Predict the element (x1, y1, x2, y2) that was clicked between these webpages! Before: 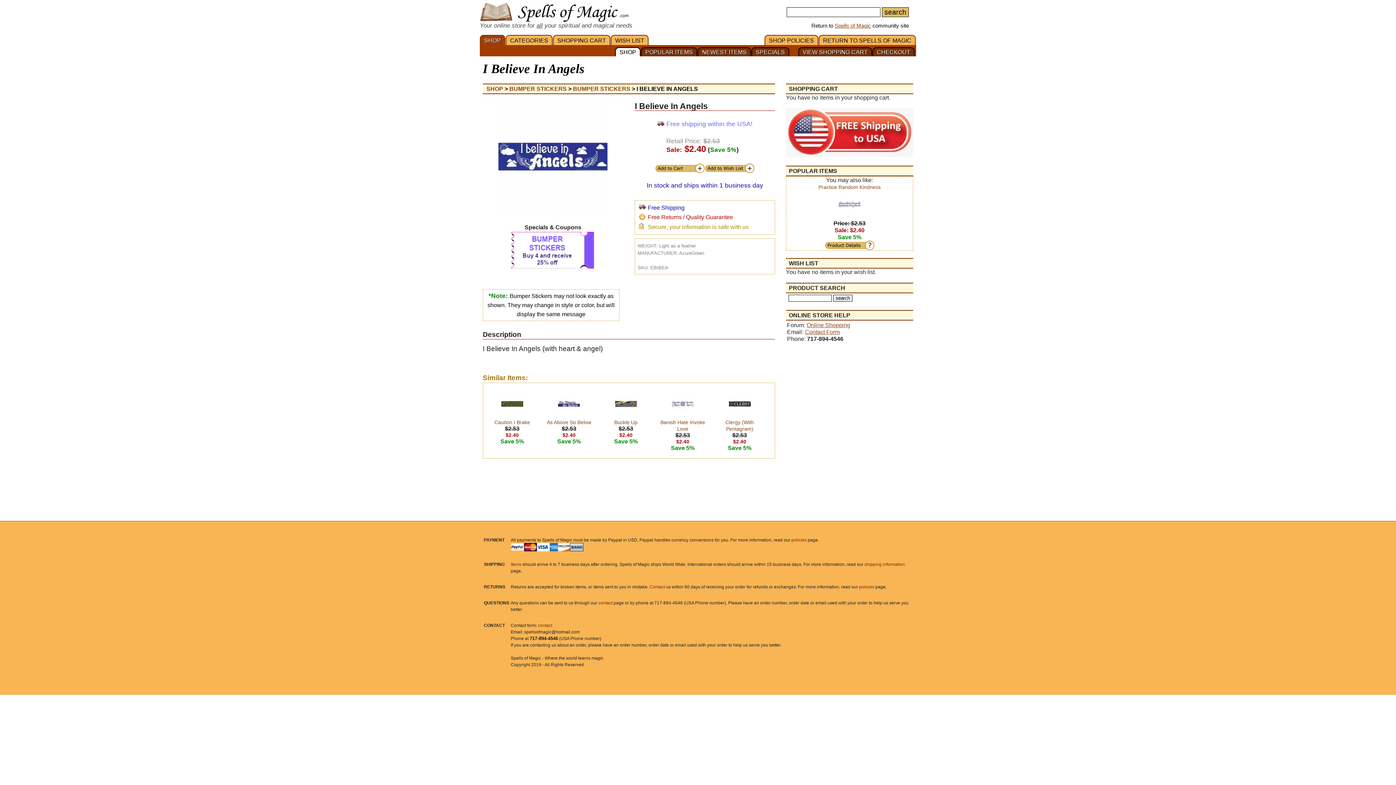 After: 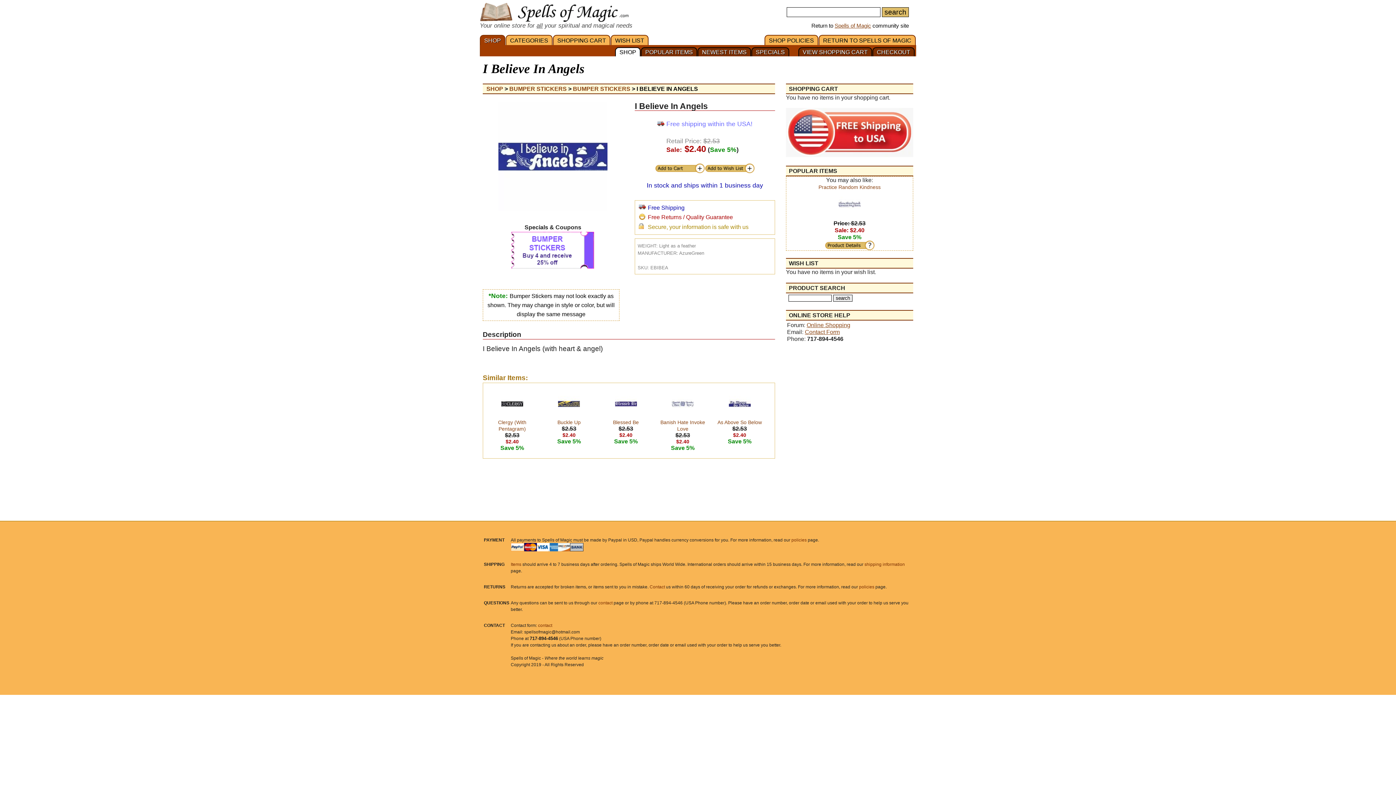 Action: bbox: (636, 85, 698, 92) label: I BELIEVE IN ANGELS